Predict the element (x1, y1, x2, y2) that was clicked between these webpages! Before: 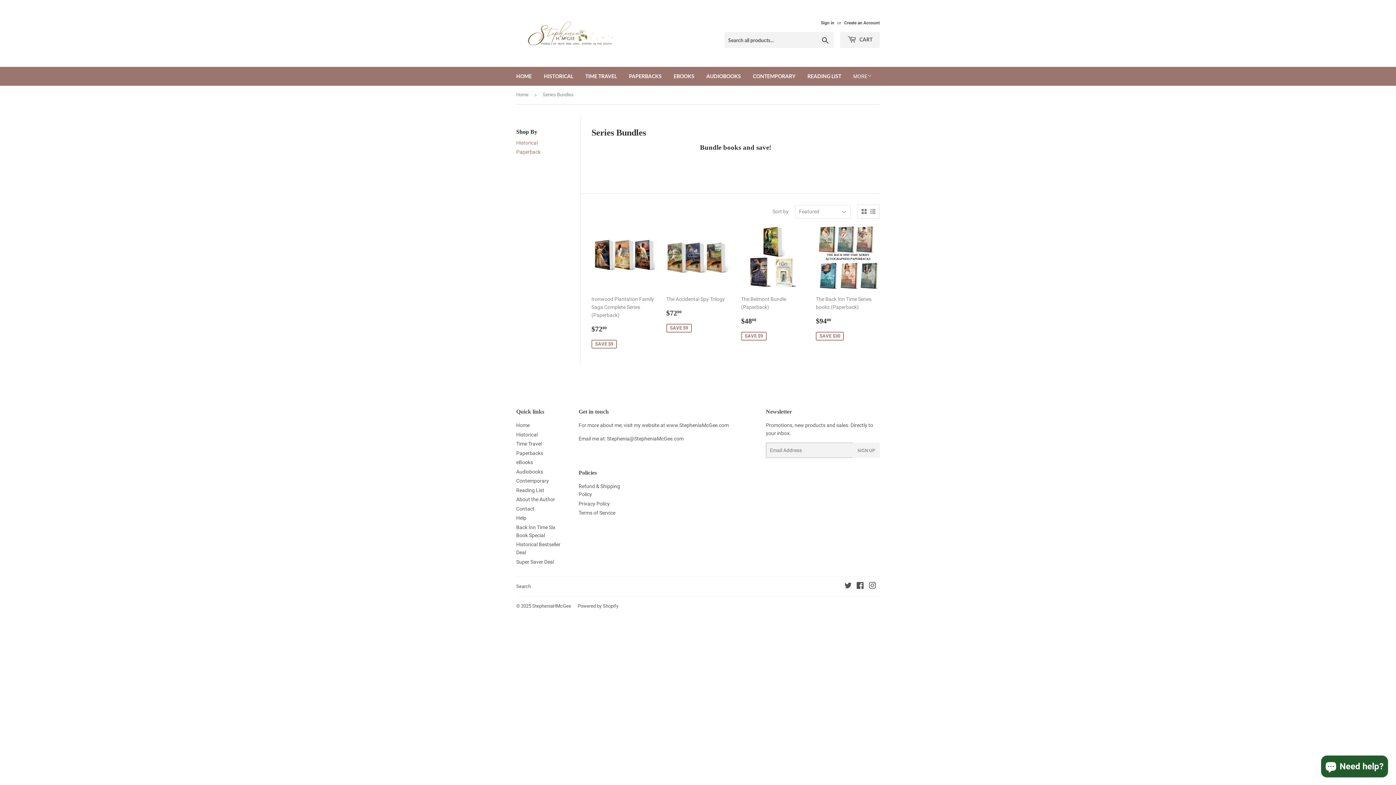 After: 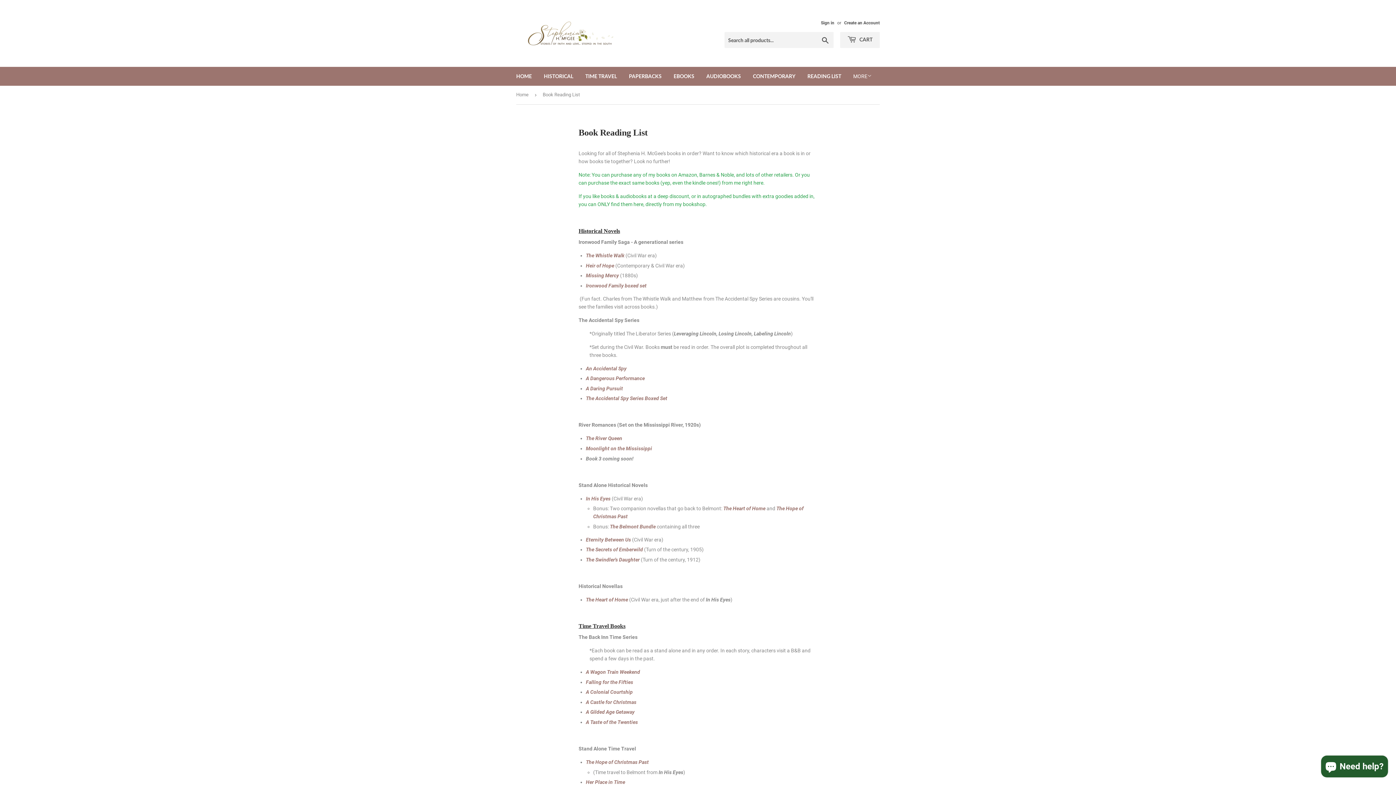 Action: label: READING LIST bbox: (802, 66, 846, 85)